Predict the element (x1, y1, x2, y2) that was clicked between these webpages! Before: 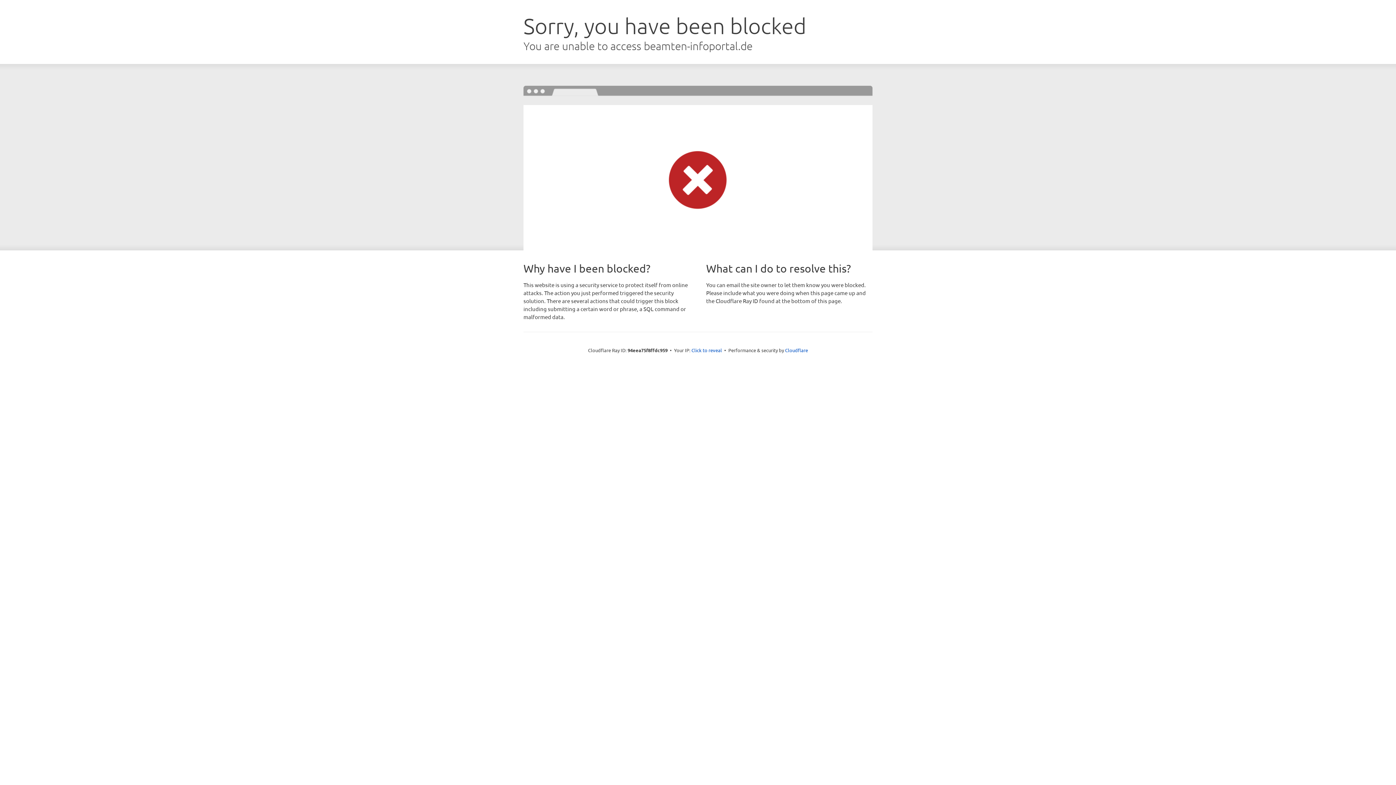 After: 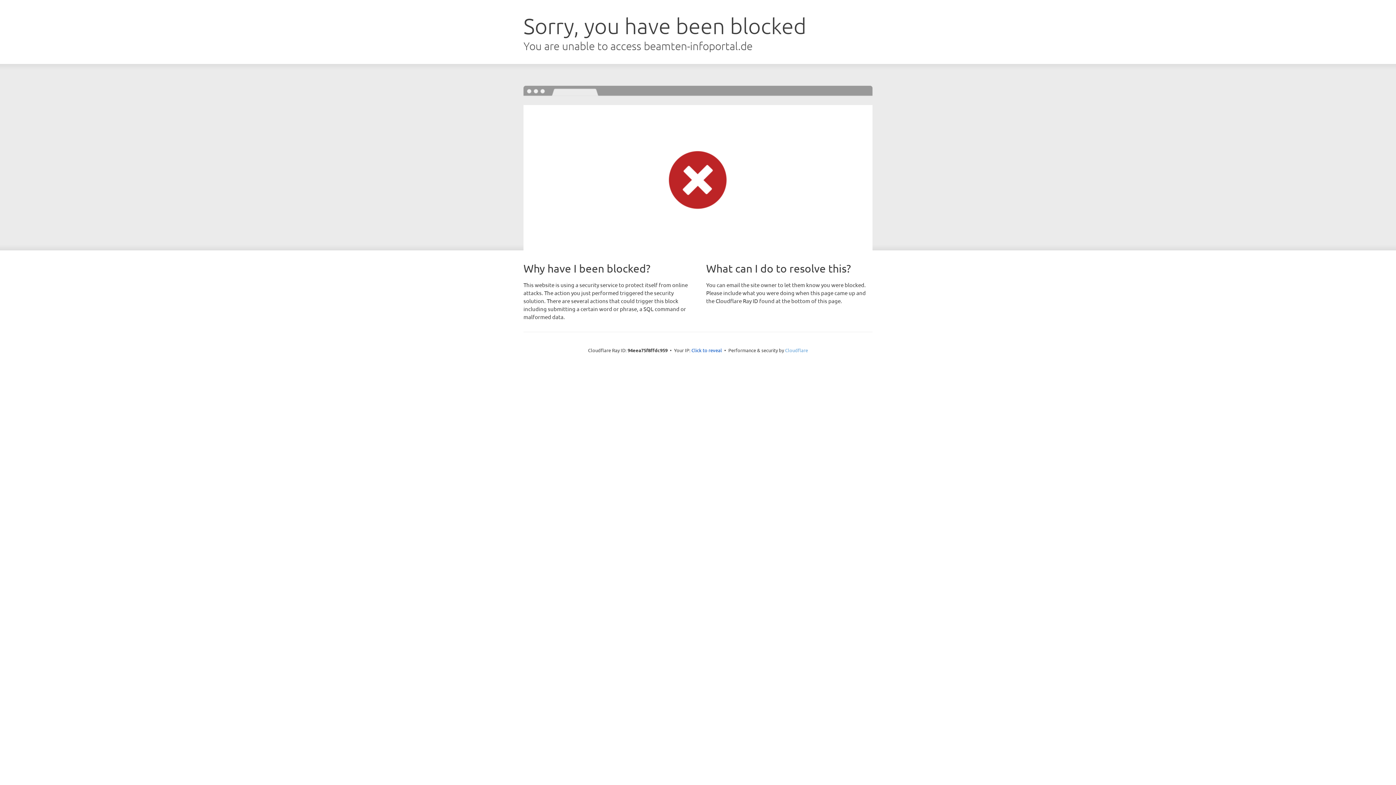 Action: bbox: (785, 347, 808, 353) label: Cloudflare